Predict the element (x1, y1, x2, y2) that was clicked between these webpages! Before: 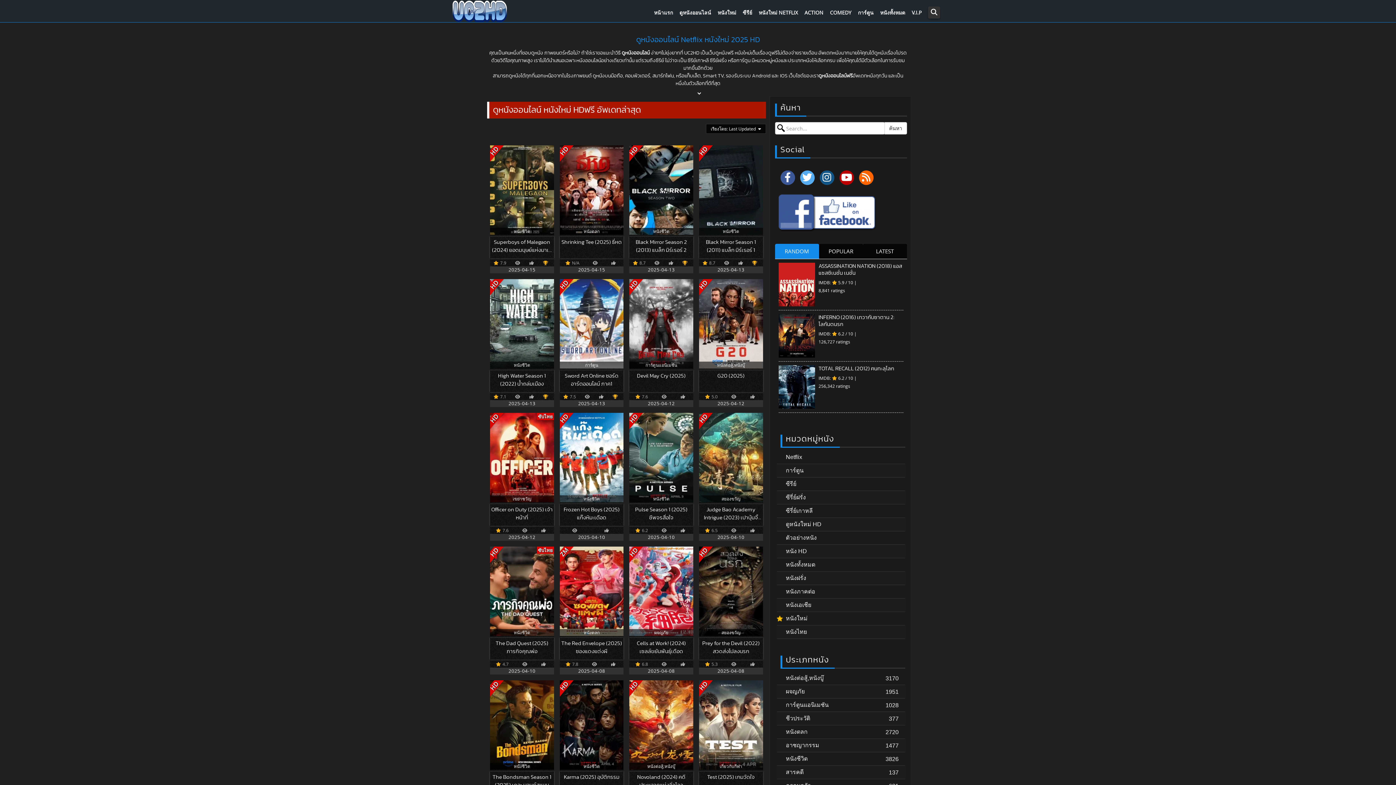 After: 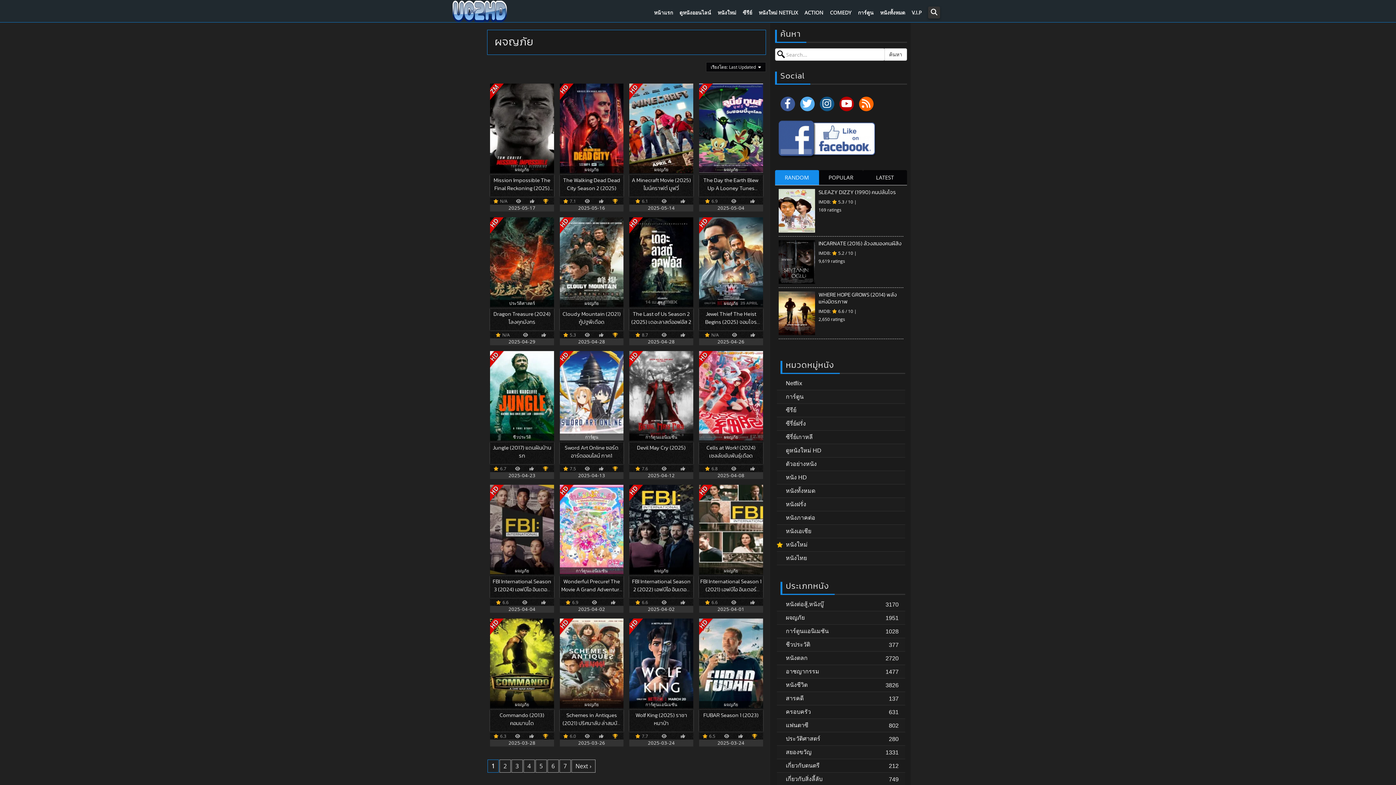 Action: bbox: (786, 687, 905, 695) label: ผจญภัย